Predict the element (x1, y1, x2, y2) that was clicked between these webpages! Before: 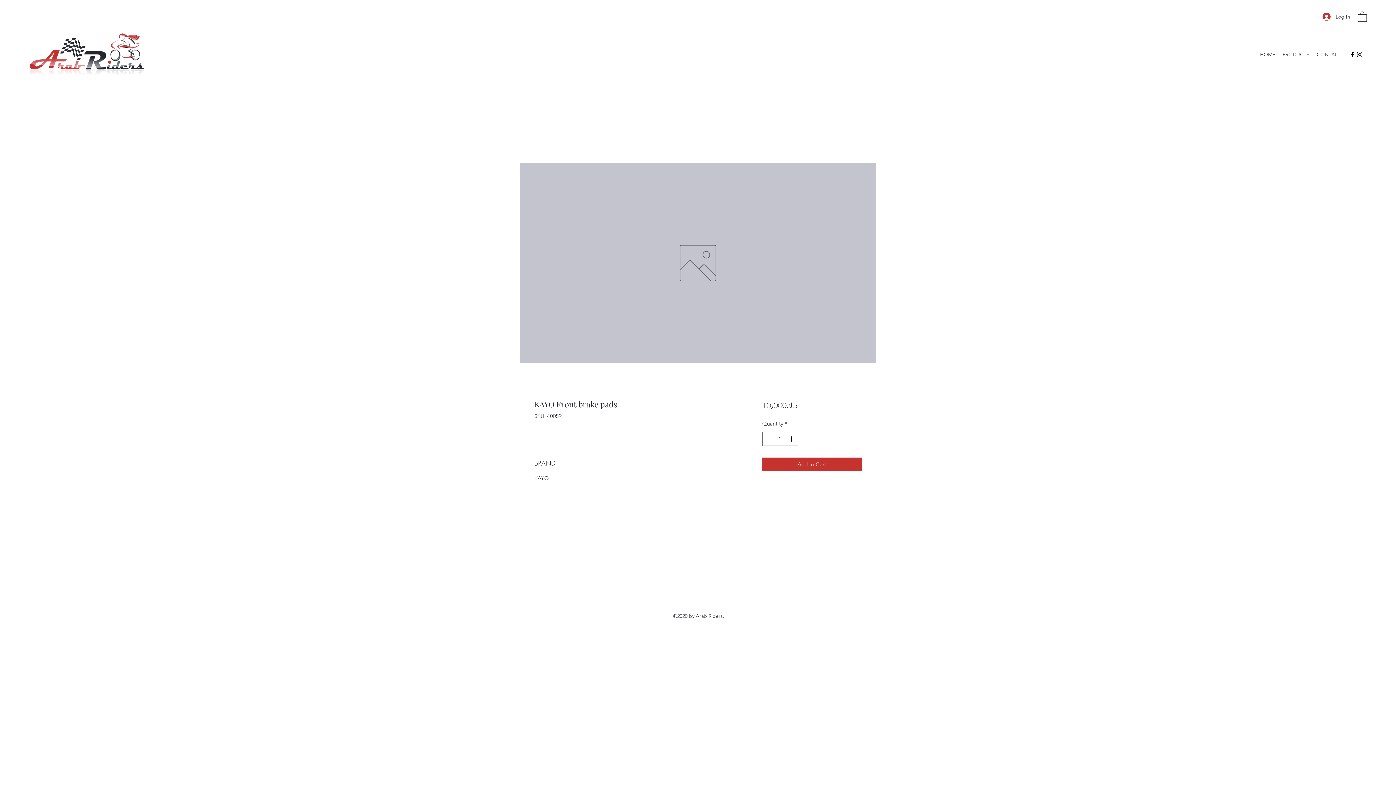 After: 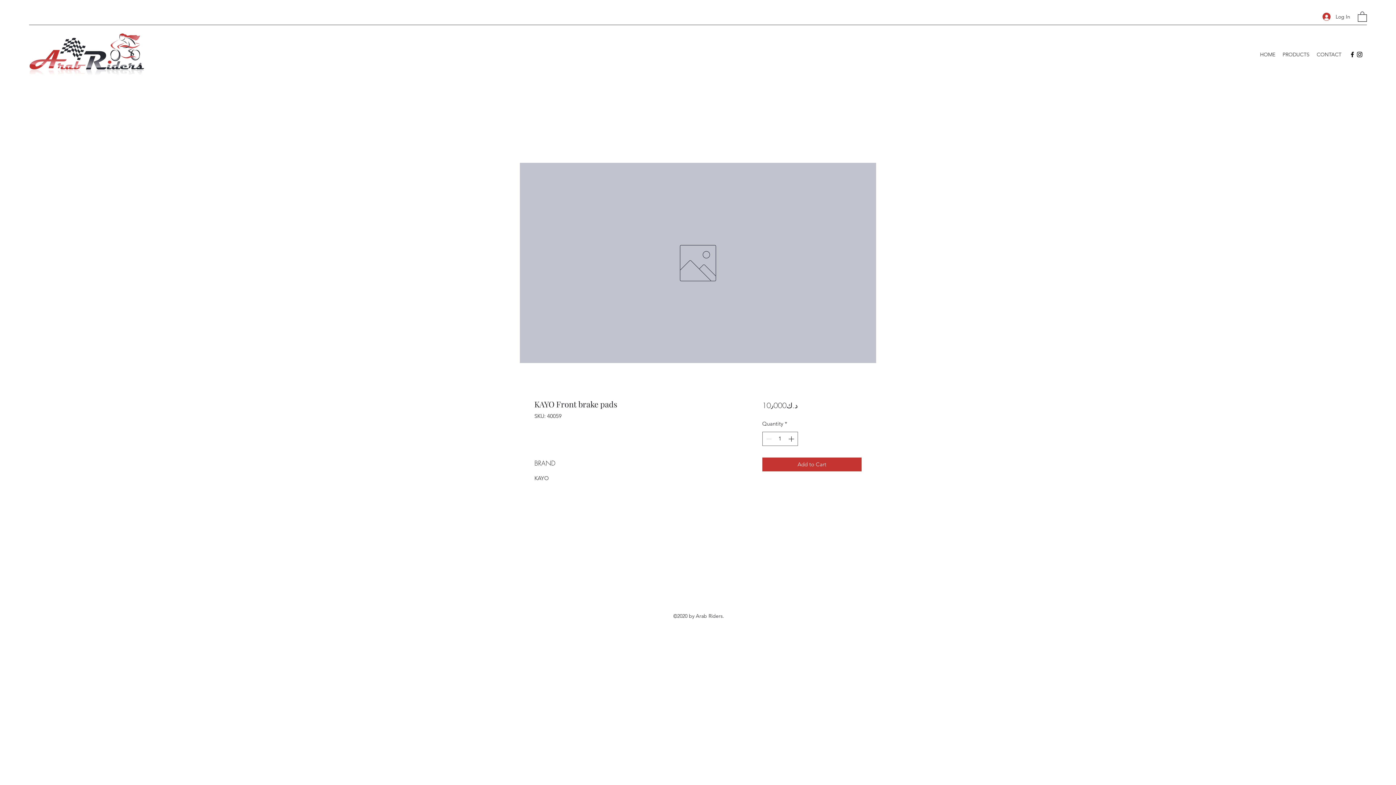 Action: bbox: (520, 162, 876, 363)